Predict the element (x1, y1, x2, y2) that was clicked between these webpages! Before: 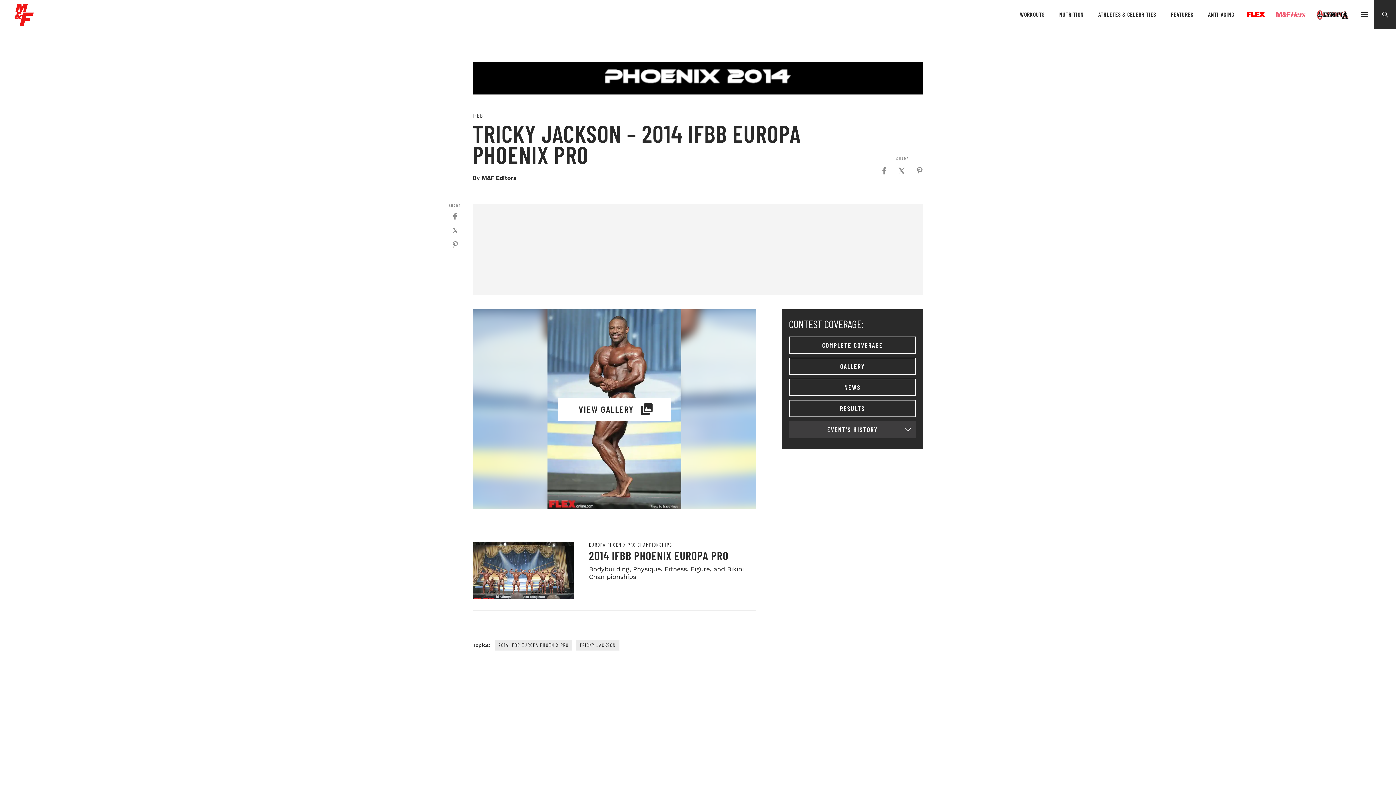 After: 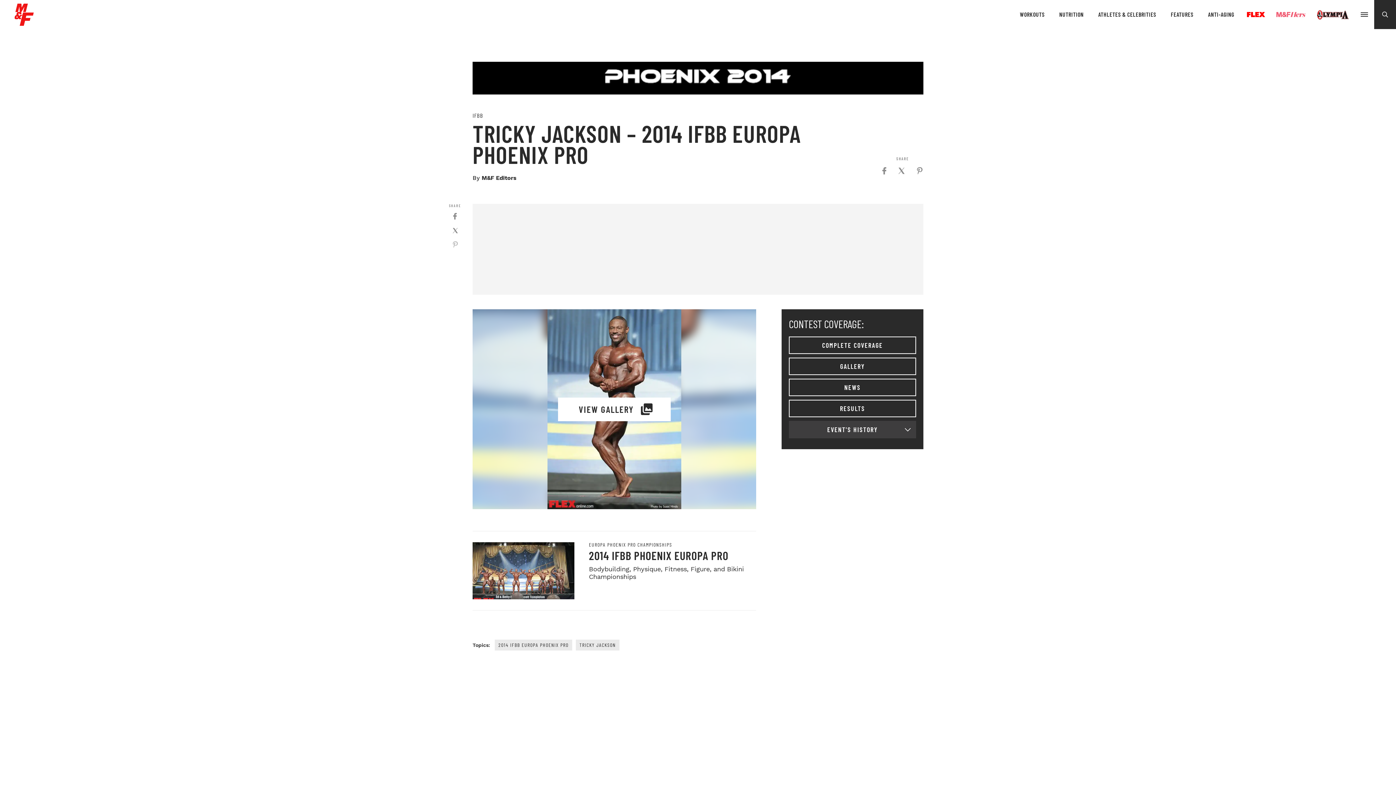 Action: label: Click to share on Pinterest (Opens in new window) bbox: (451, 241, 458, 248)